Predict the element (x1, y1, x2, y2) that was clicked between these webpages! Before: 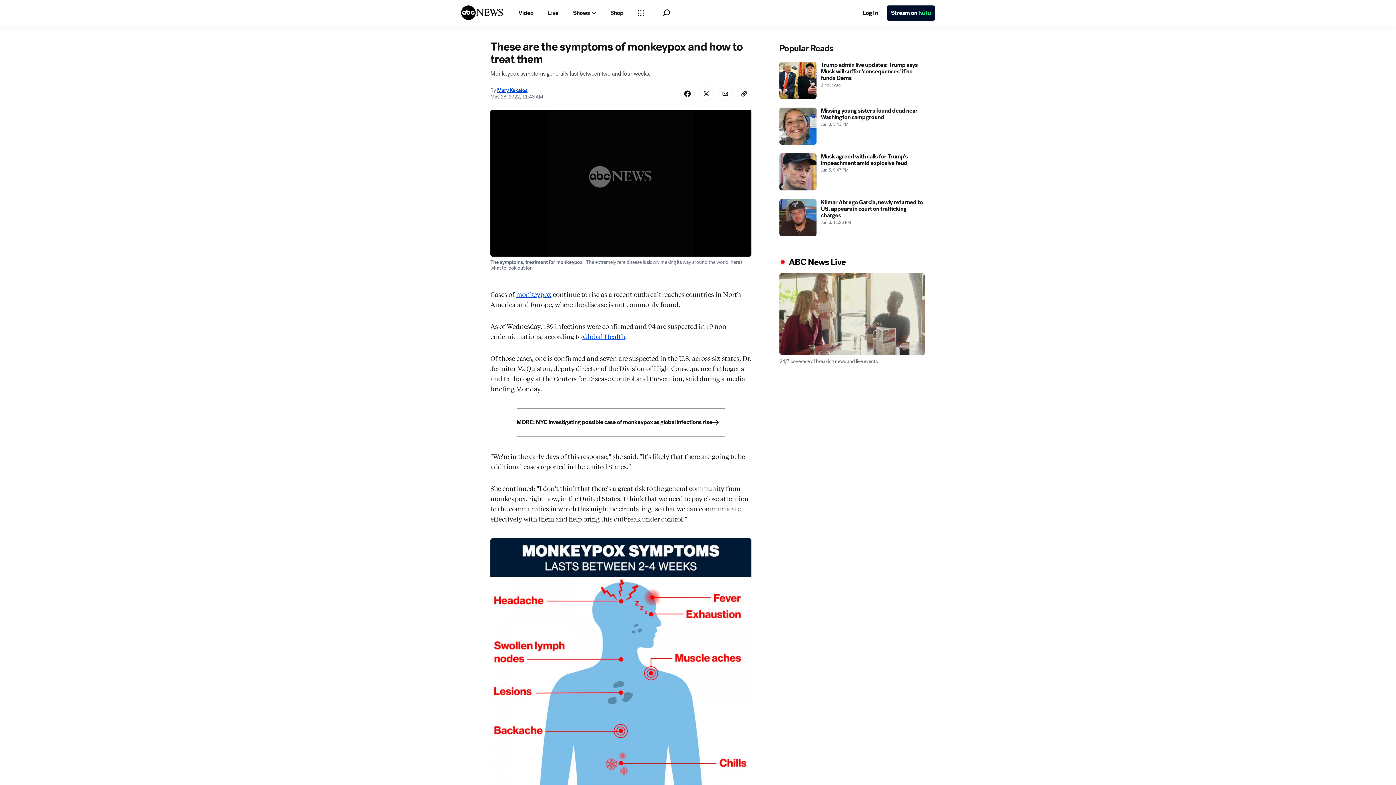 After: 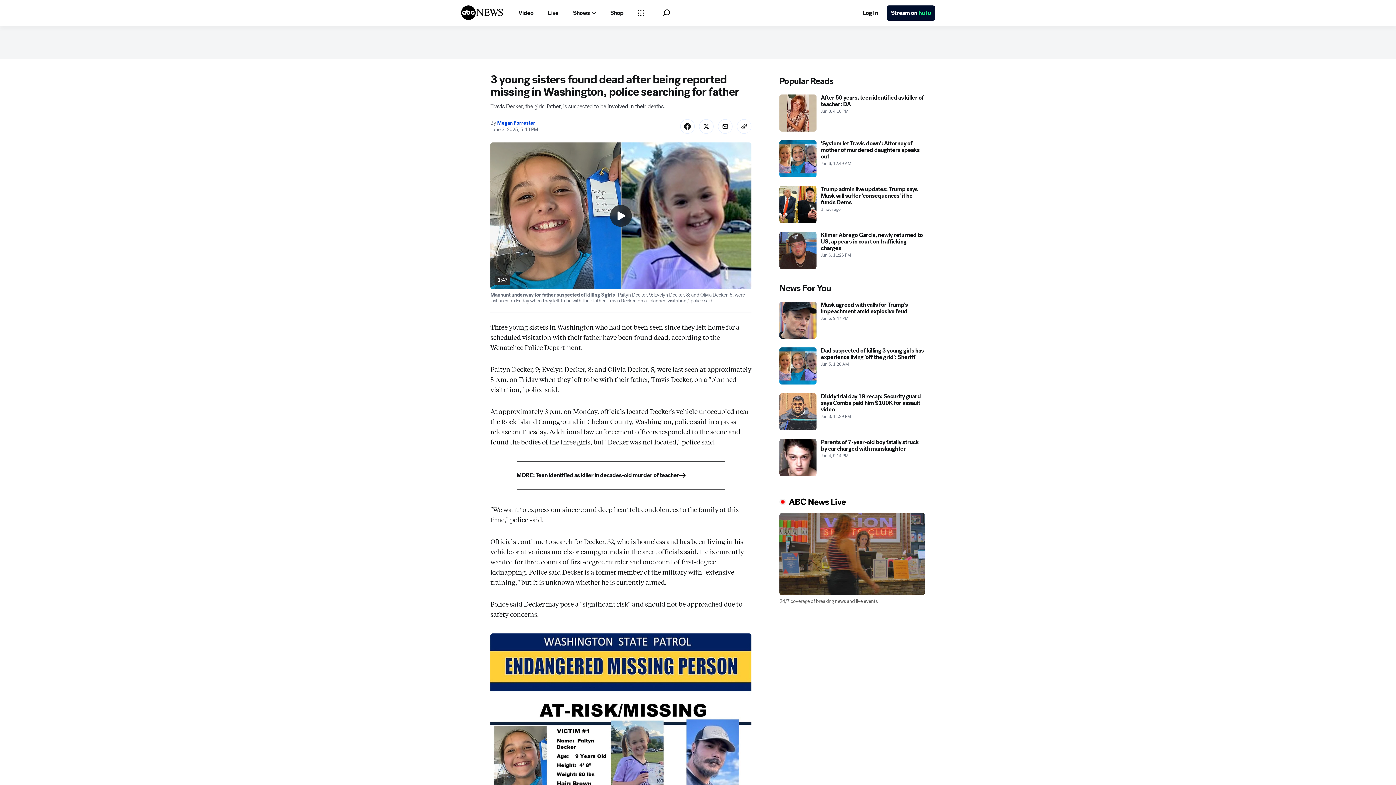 Action: bbox: (779, 140, 925, 177) label: Missing young sisters found dead near Washington campground 2025-06-03T17:43:00Z